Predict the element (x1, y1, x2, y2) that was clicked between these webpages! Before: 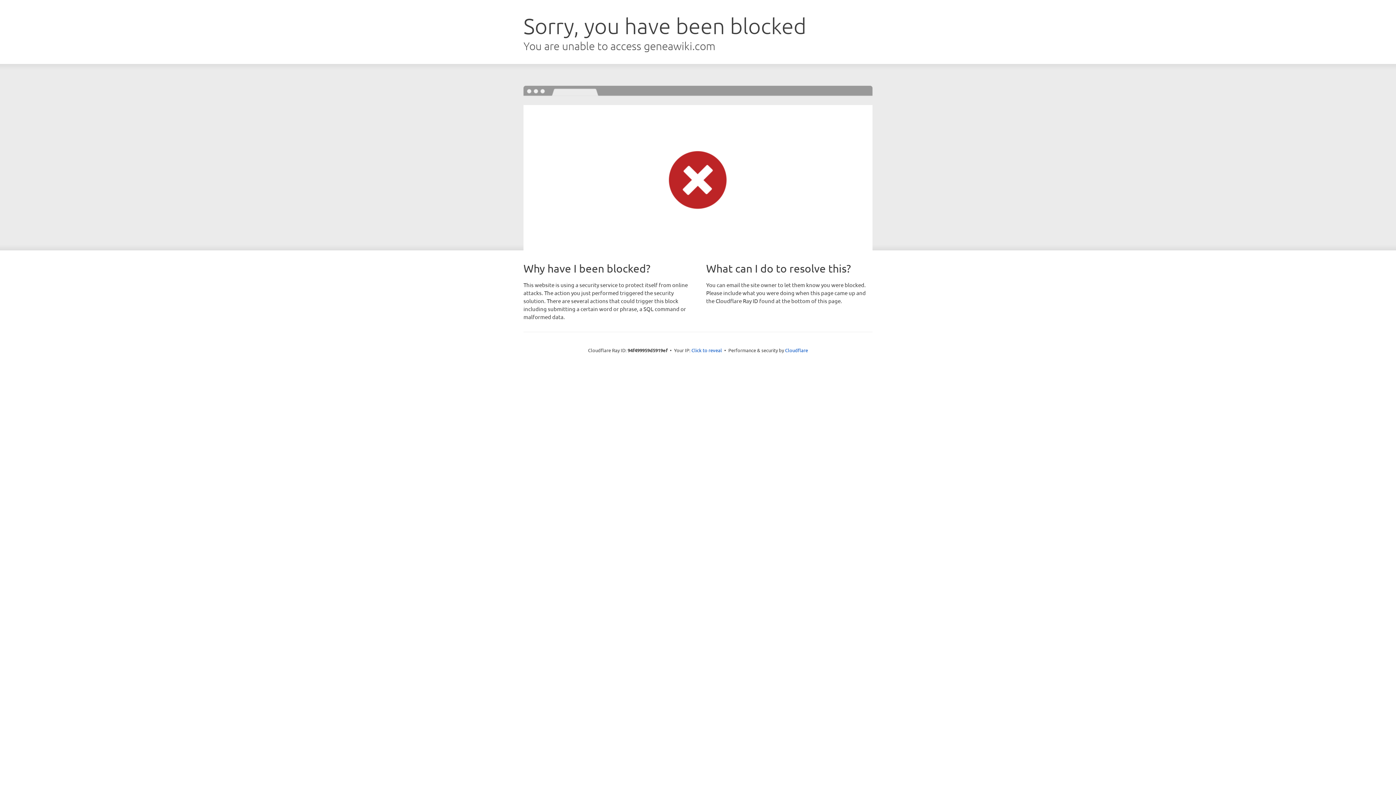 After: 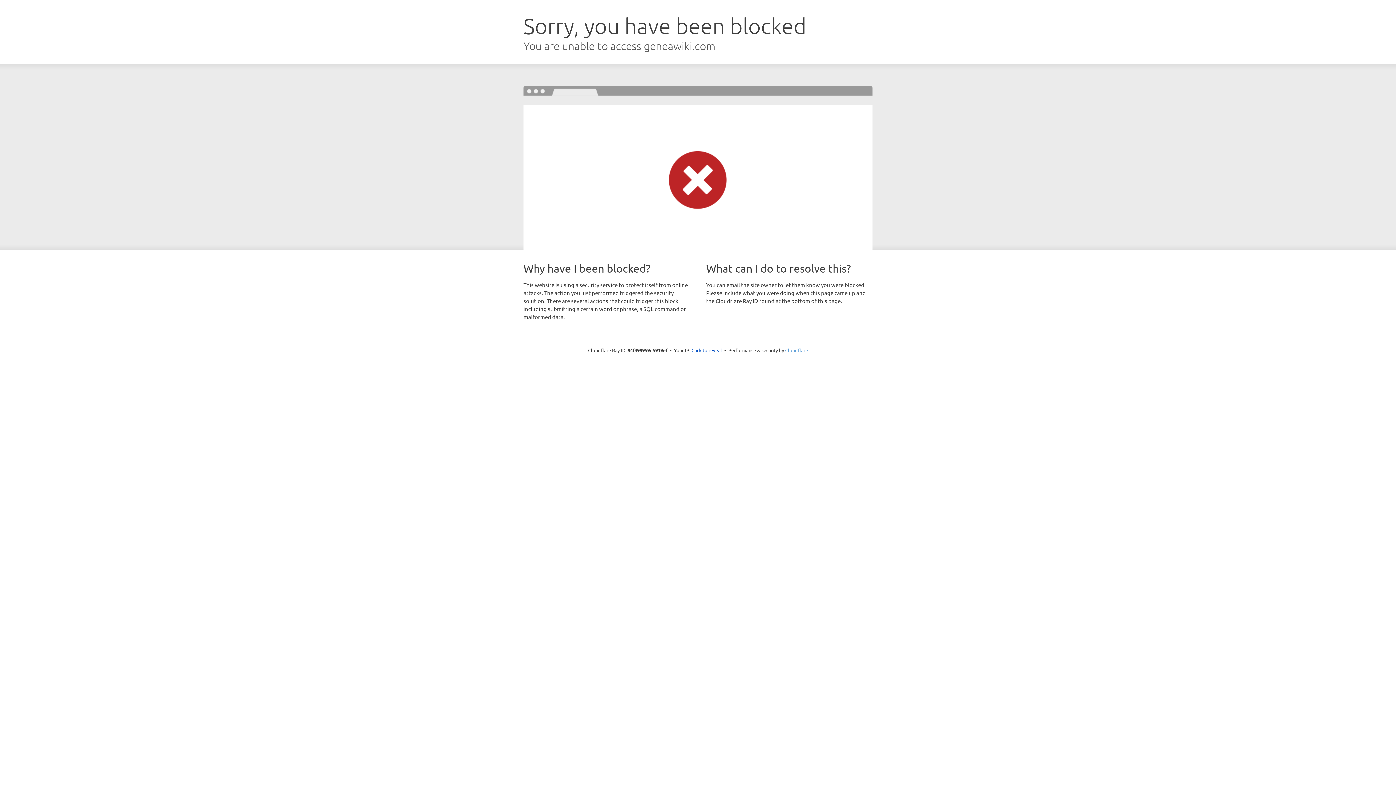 Action: bbox: (785, 347, 808, 353) label: Cloudflare